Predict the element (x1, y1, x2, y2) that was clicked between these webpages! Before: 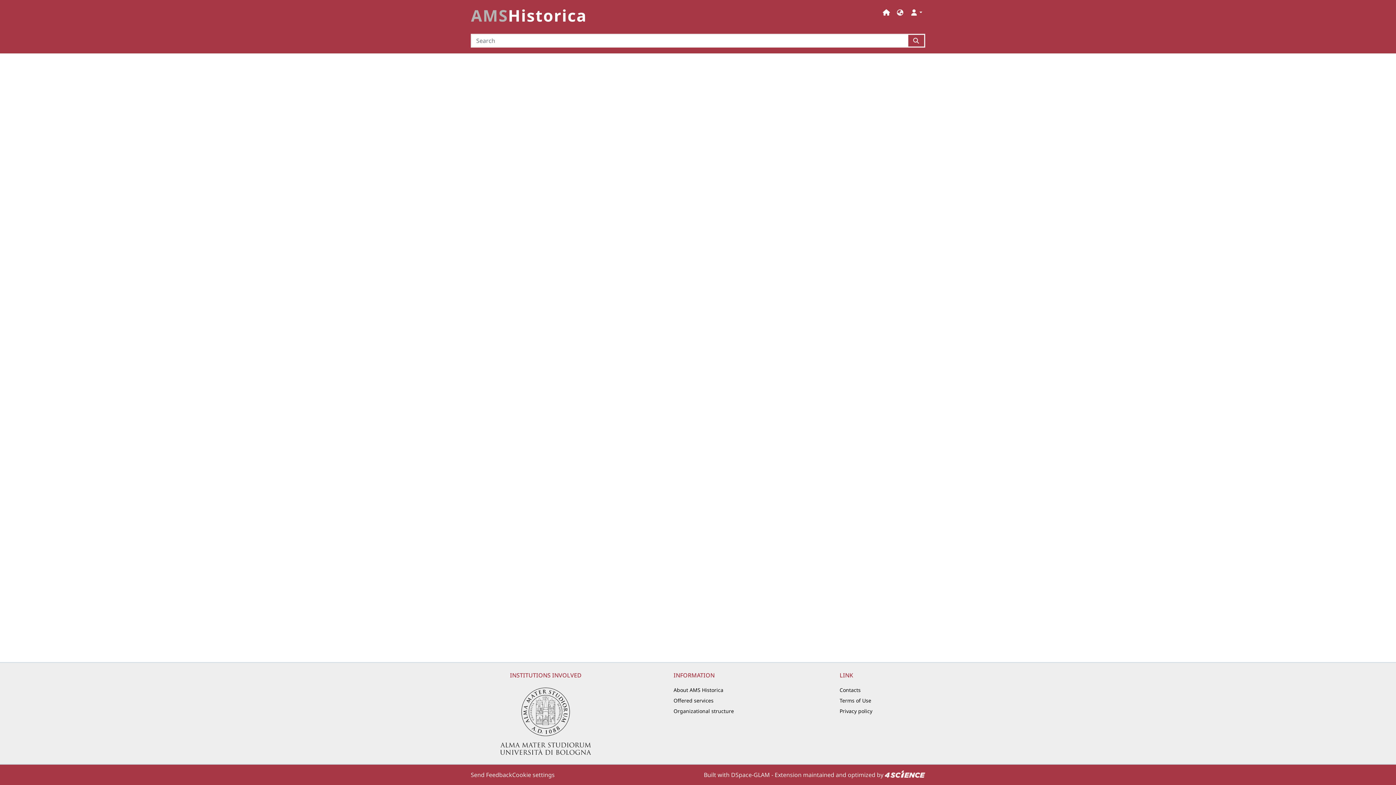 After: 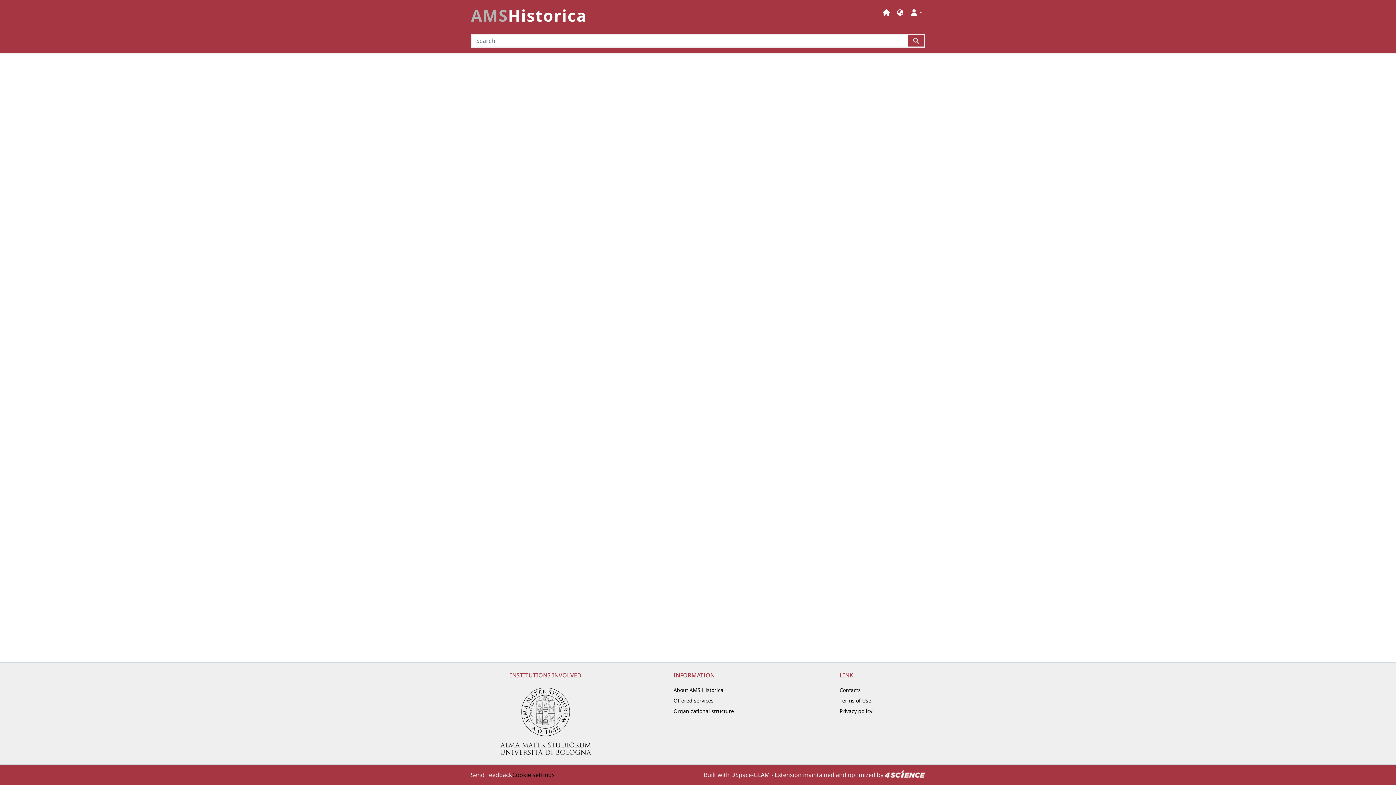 Action: bbox: (512, 770, 554, 779) label: Cookie settings